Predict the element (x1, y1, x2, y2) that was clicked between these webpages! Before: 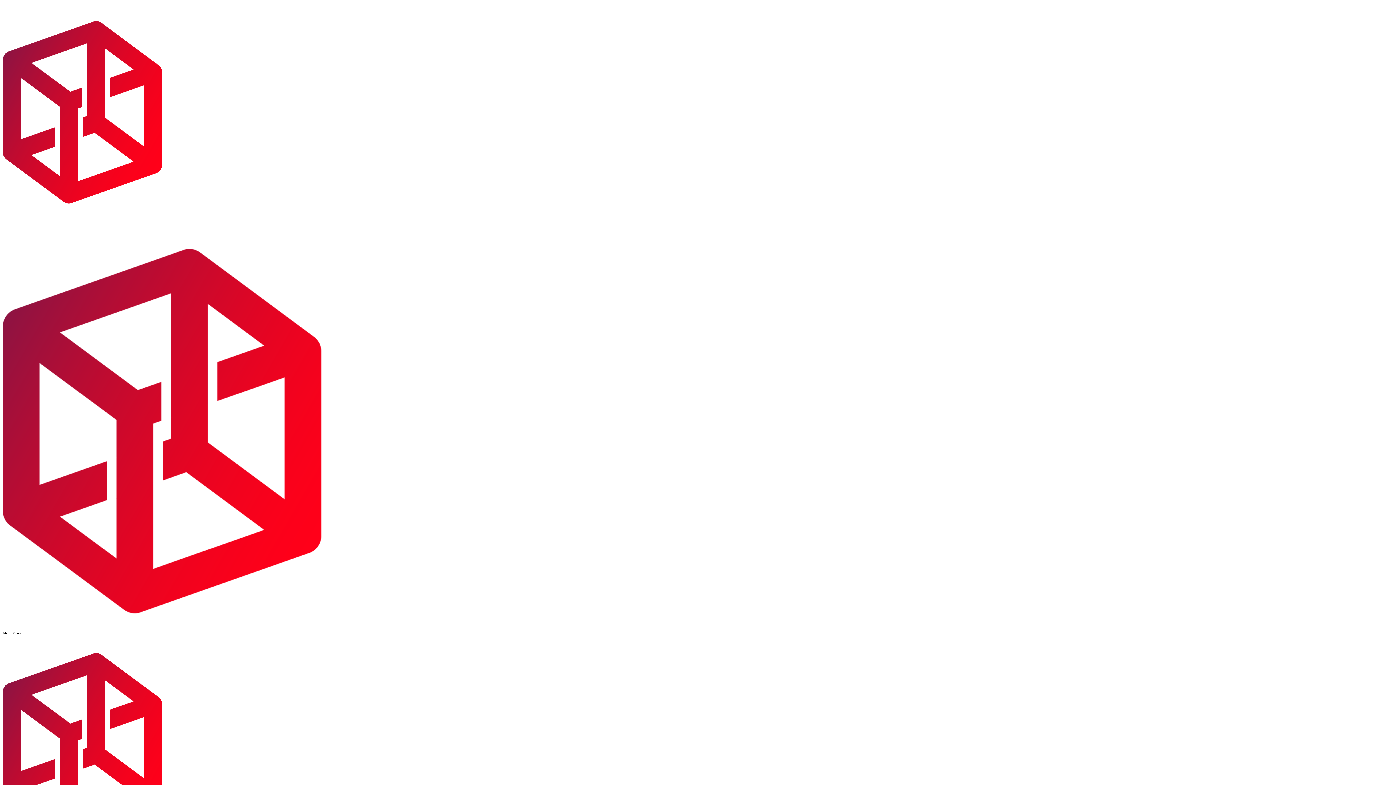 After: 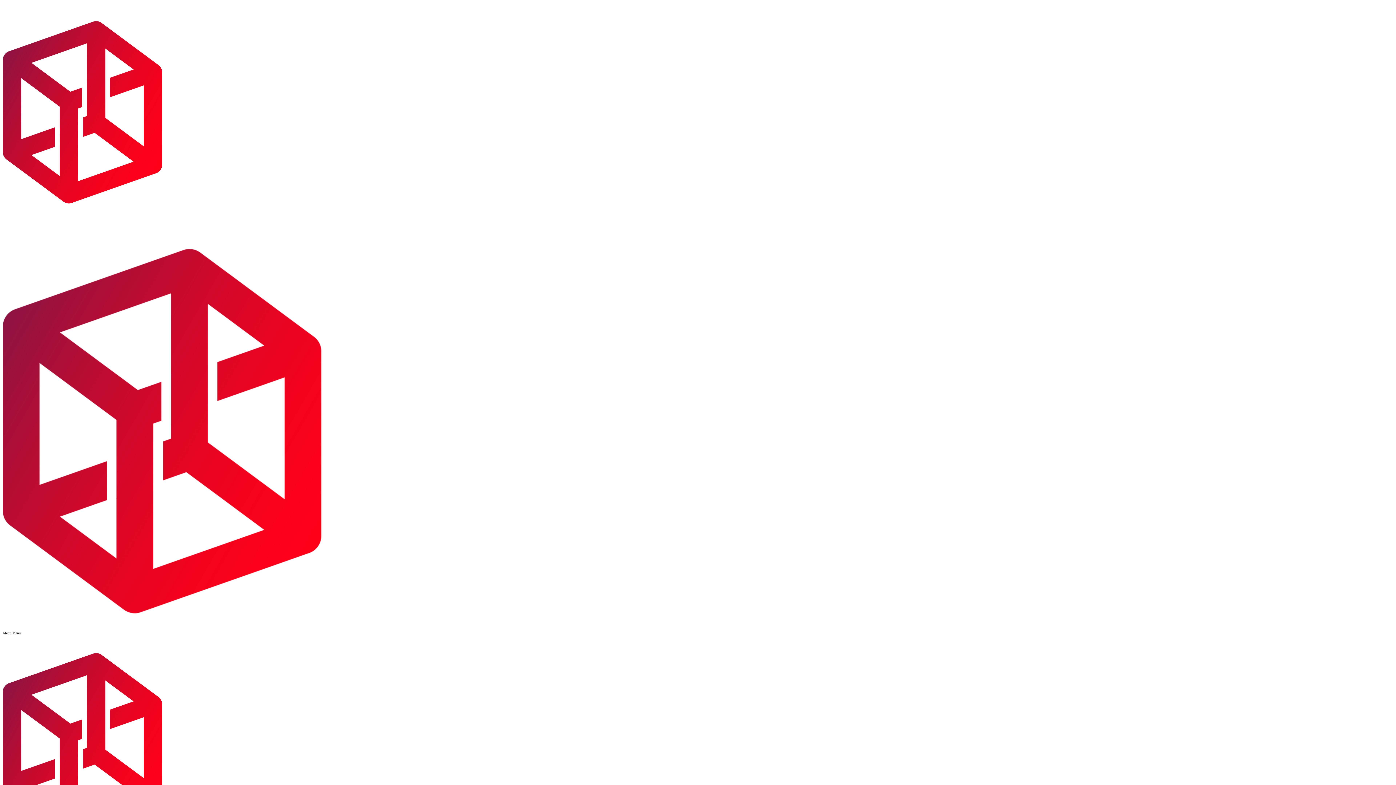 Action: label: Menu bbox: (12, 631, 20, 635)